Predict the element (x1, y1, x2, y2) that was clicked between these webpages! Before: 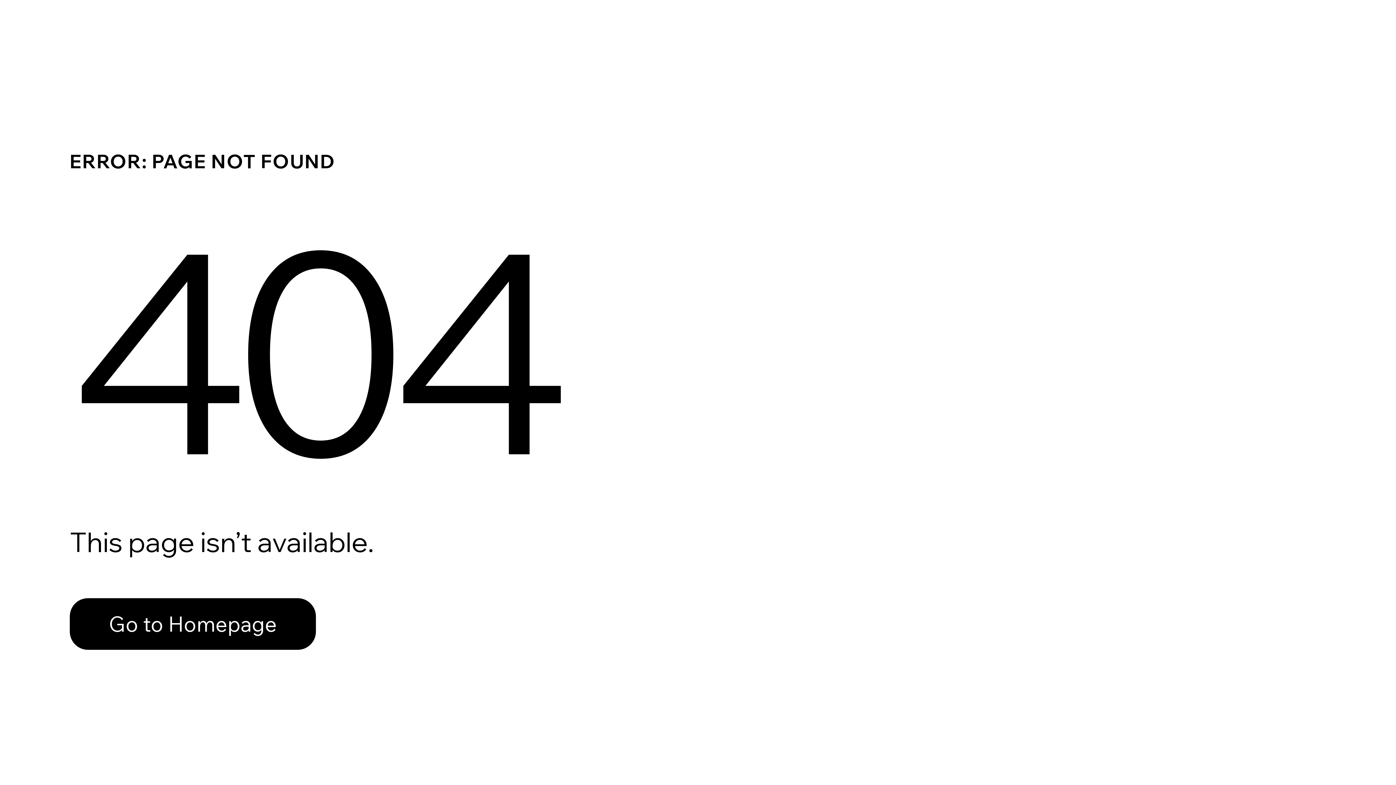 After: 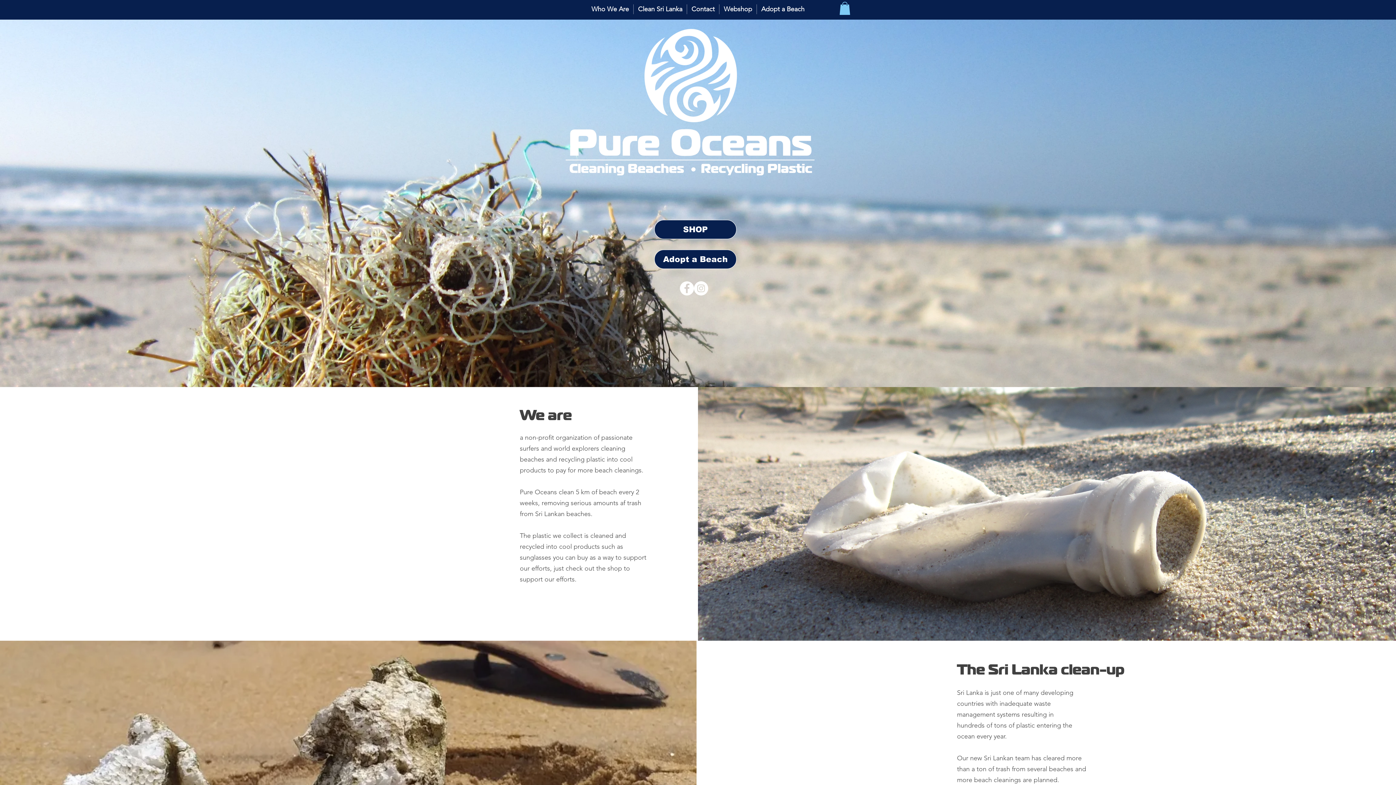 Action: bbox: (69, 582, 768, 659) label: Go to Homepage